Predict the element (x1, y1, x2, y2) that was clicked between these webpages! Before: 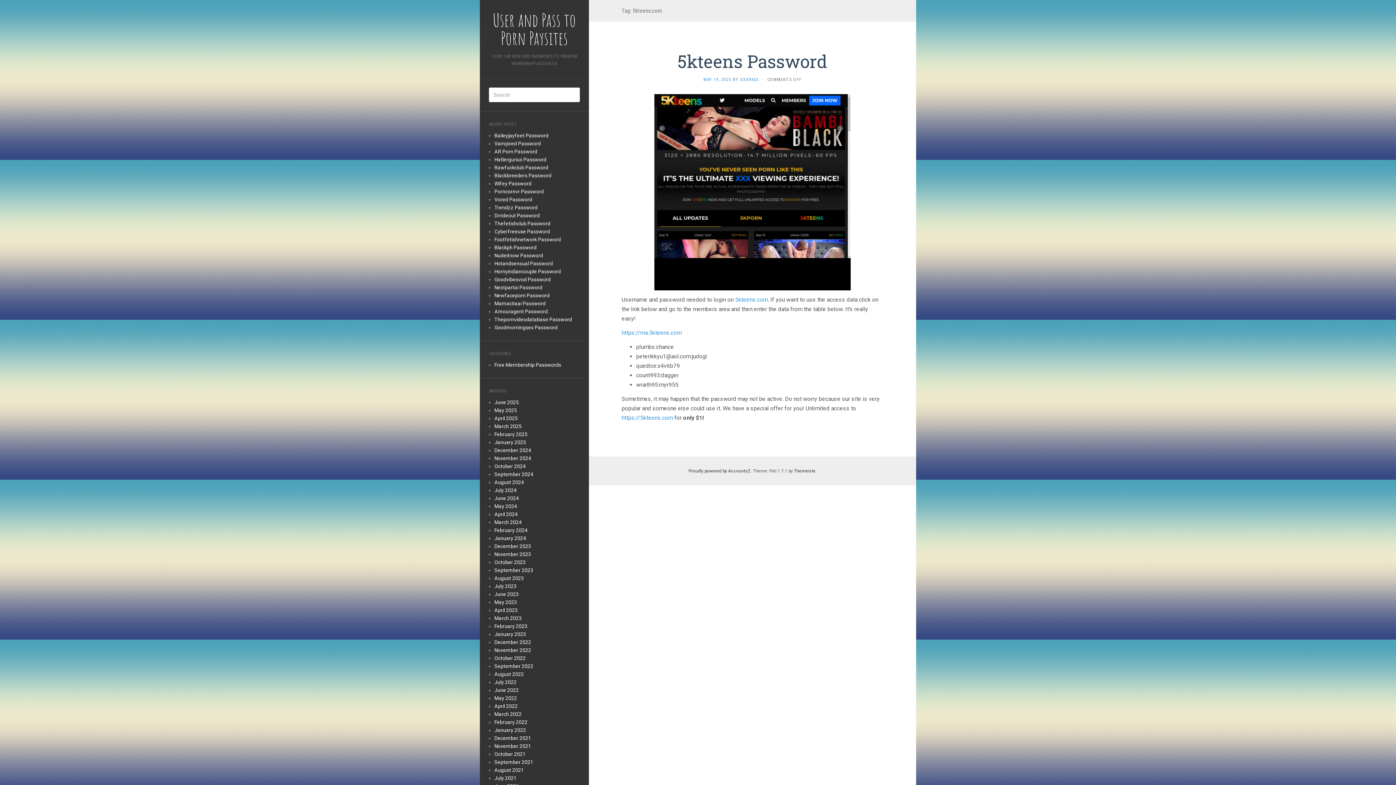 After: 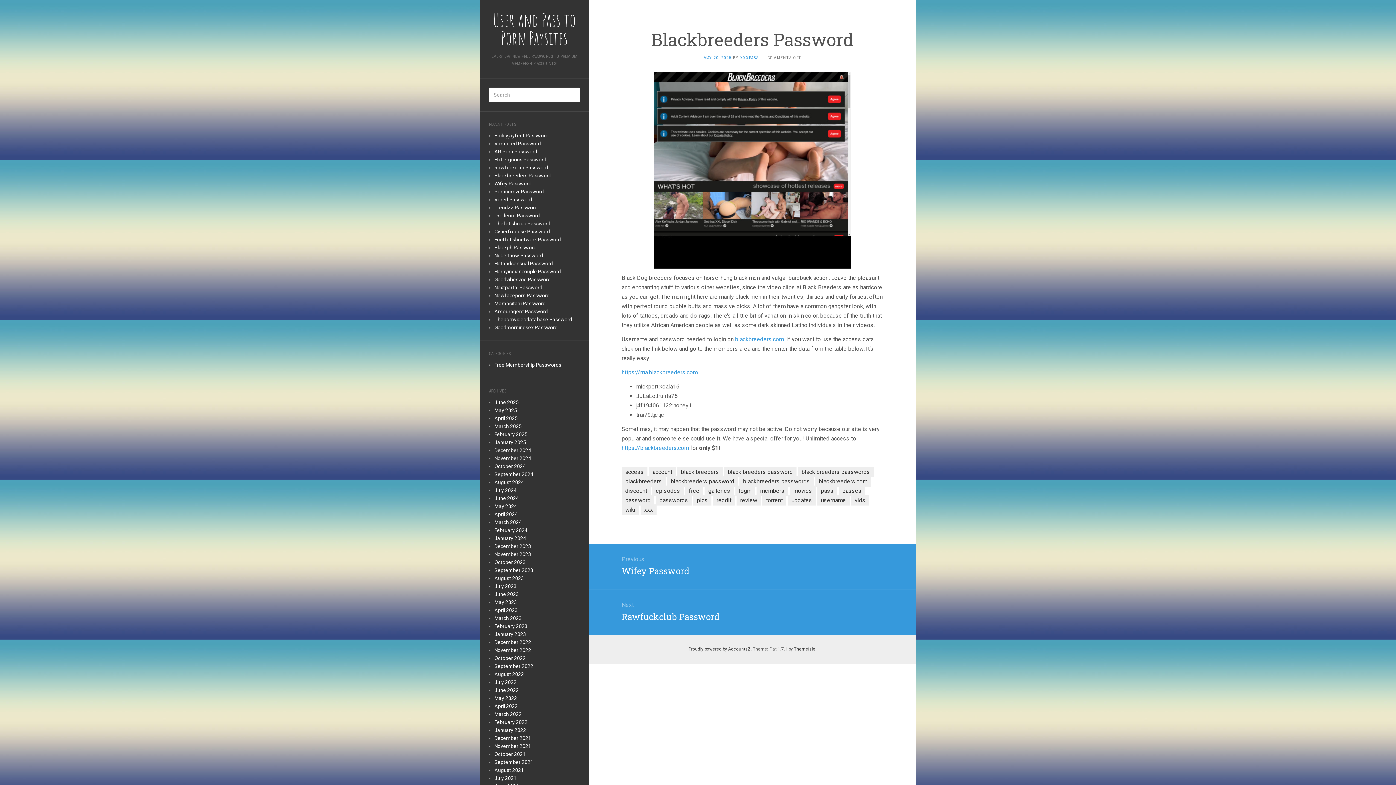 Action: label: Blackbreeders Password bbox: (494, 172, 551, 178)